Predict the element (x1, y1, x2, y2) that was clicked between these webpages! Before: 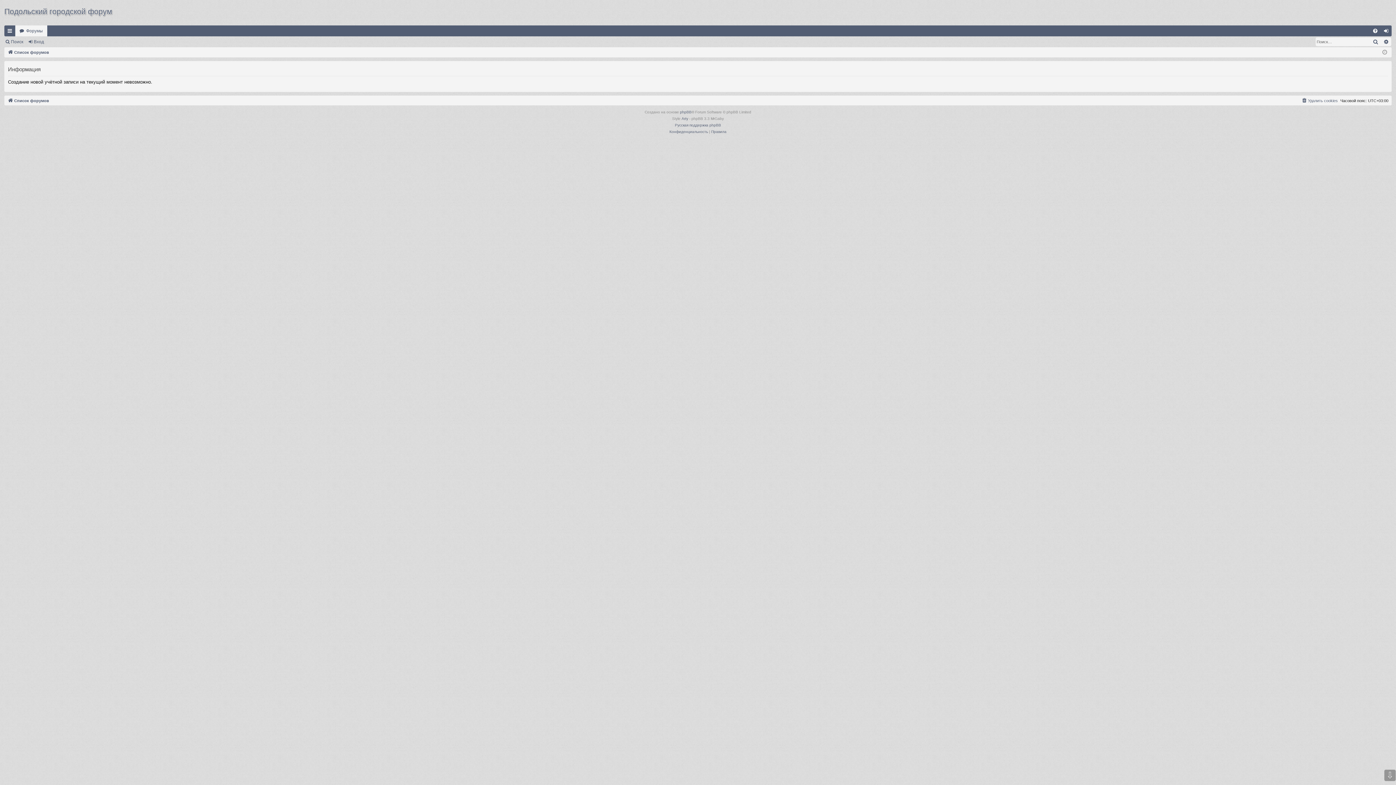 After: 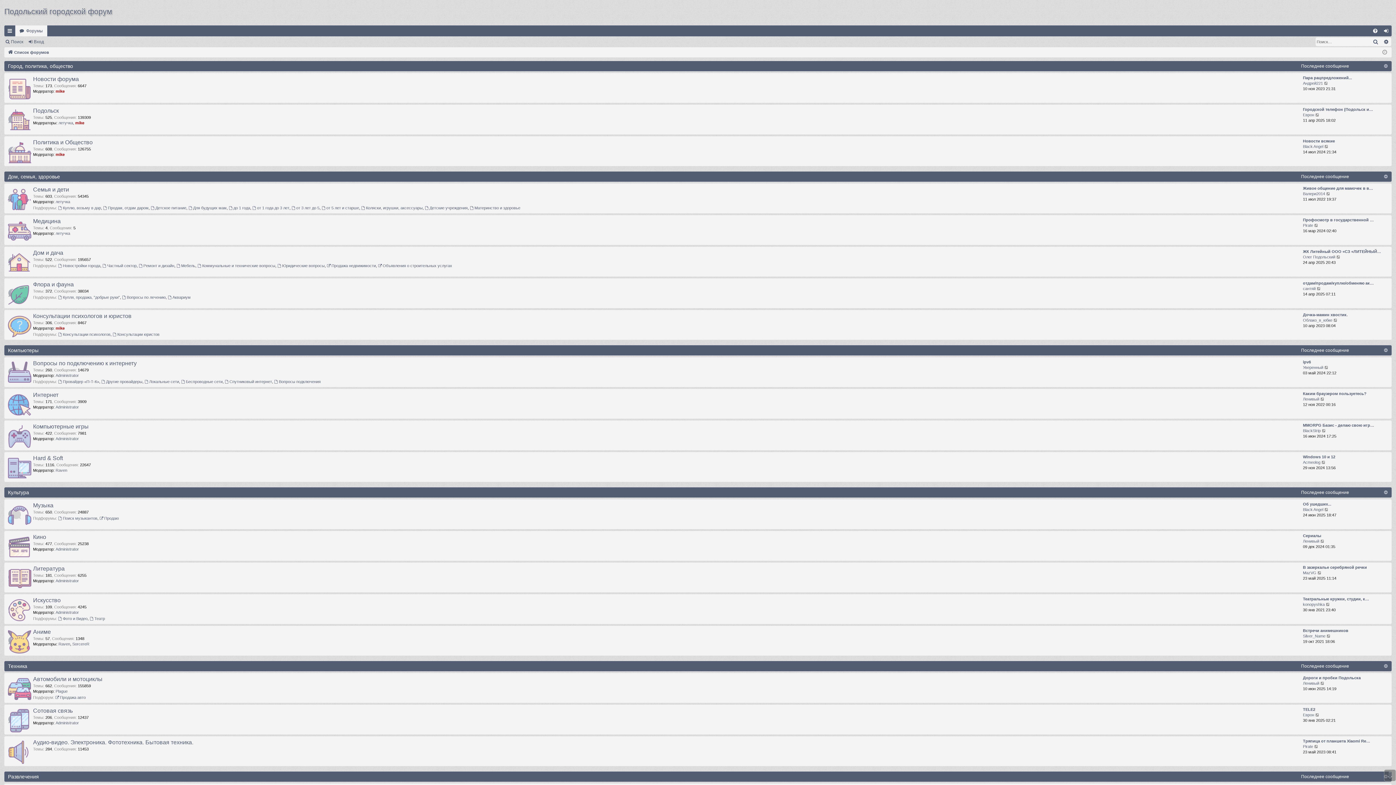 Action: bbox: (4, 0, 112, 18) label: Подольский городской форум